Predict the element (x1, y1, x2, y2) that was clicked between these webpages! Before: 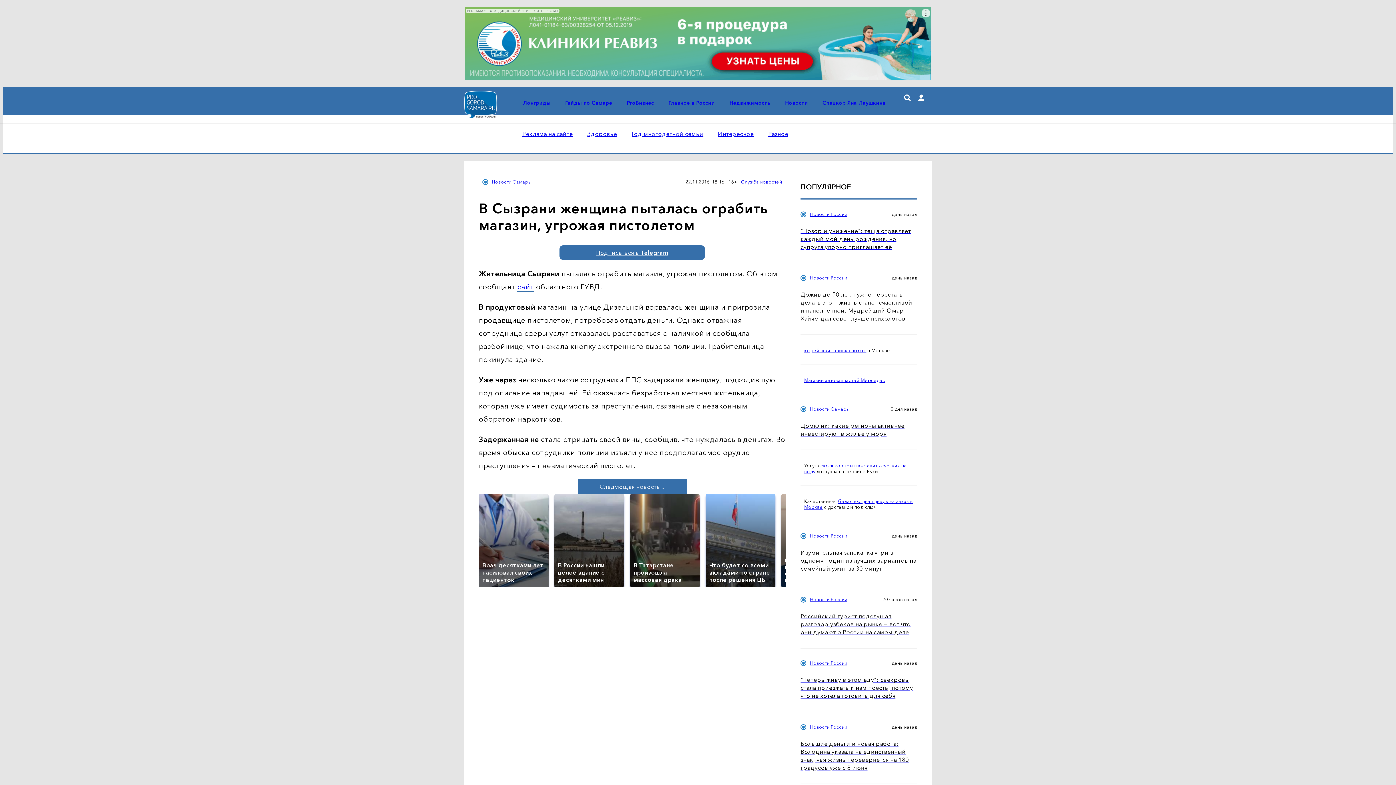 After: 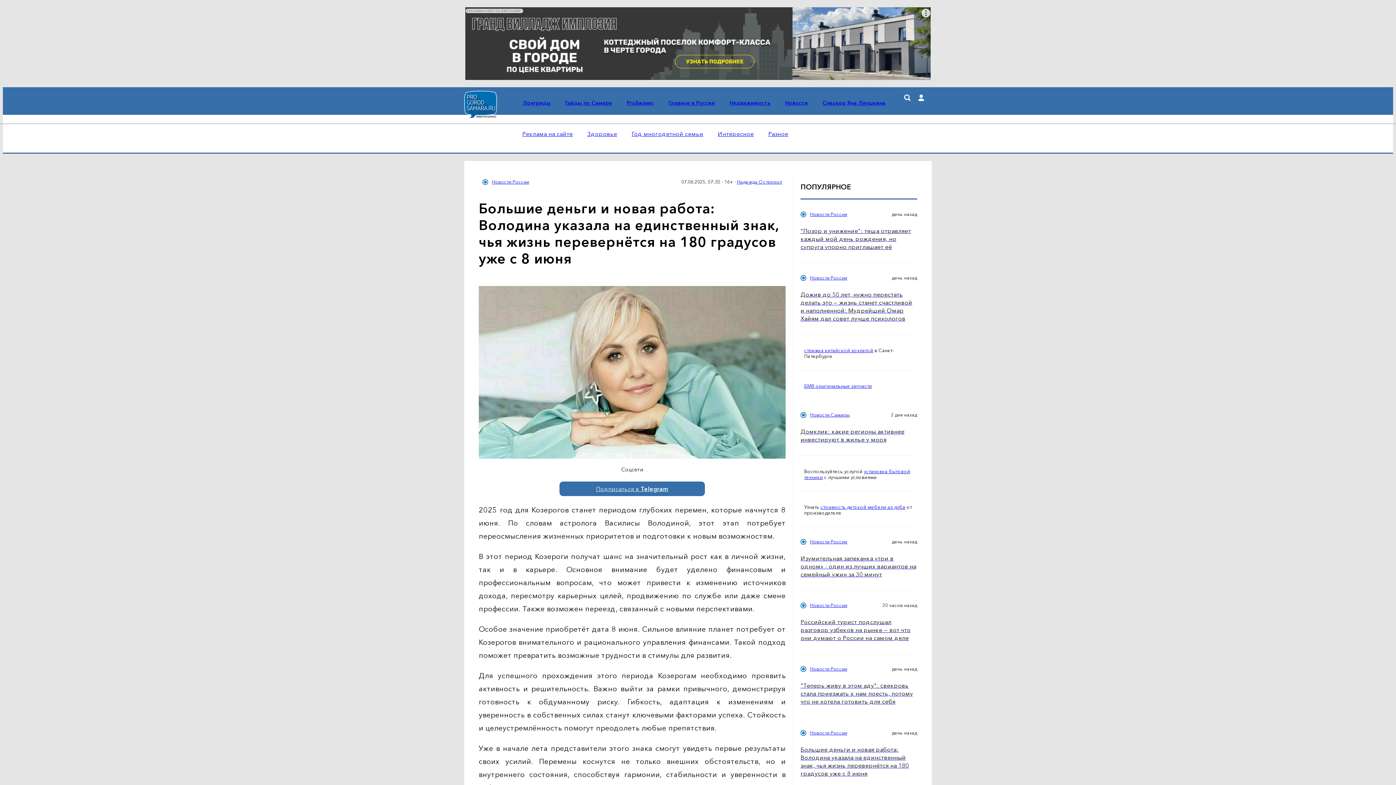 Action: bbox: (800, 739, 917, 771) label: Большие деньги и новая работа: Володина указала на единственный знак, чья жизнь перевернётся на 180 градусов уже с 8 июня